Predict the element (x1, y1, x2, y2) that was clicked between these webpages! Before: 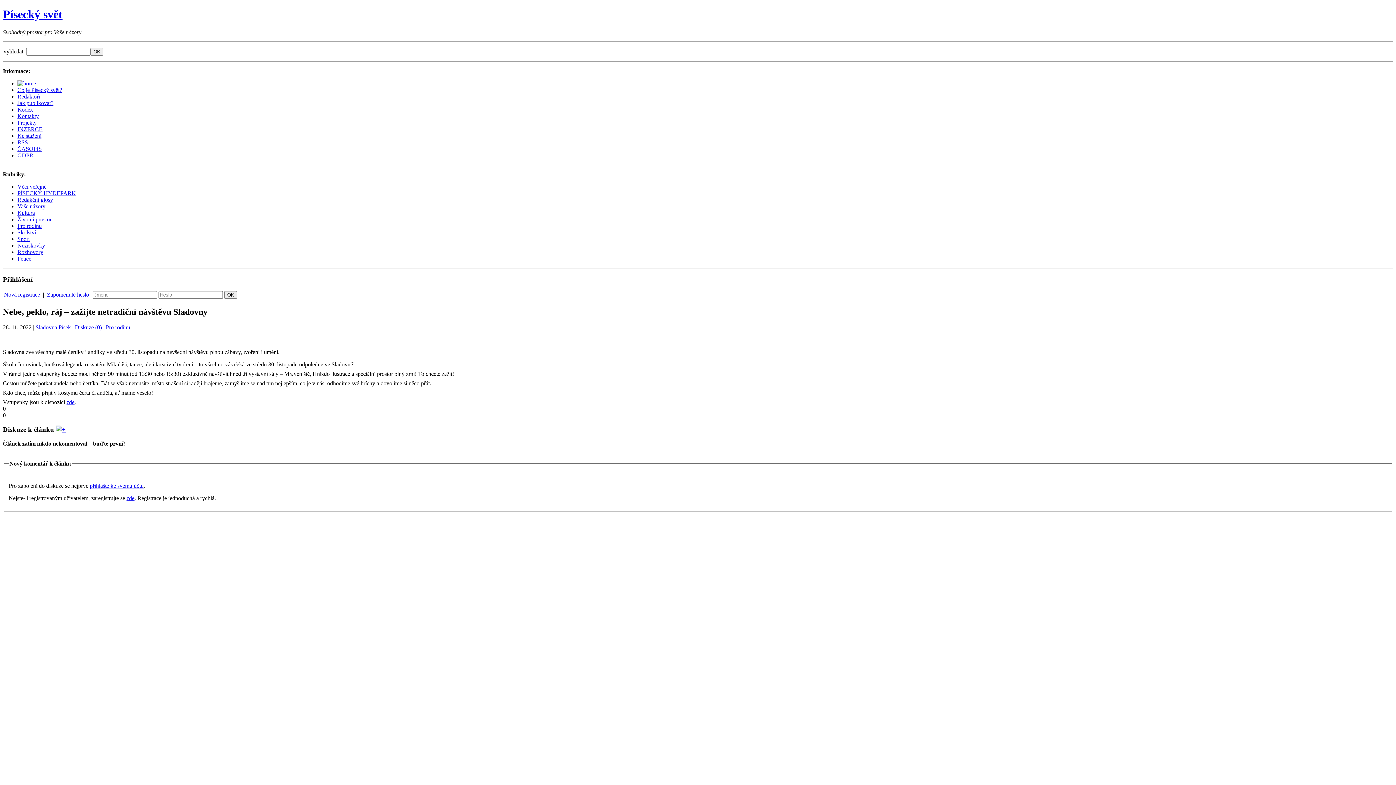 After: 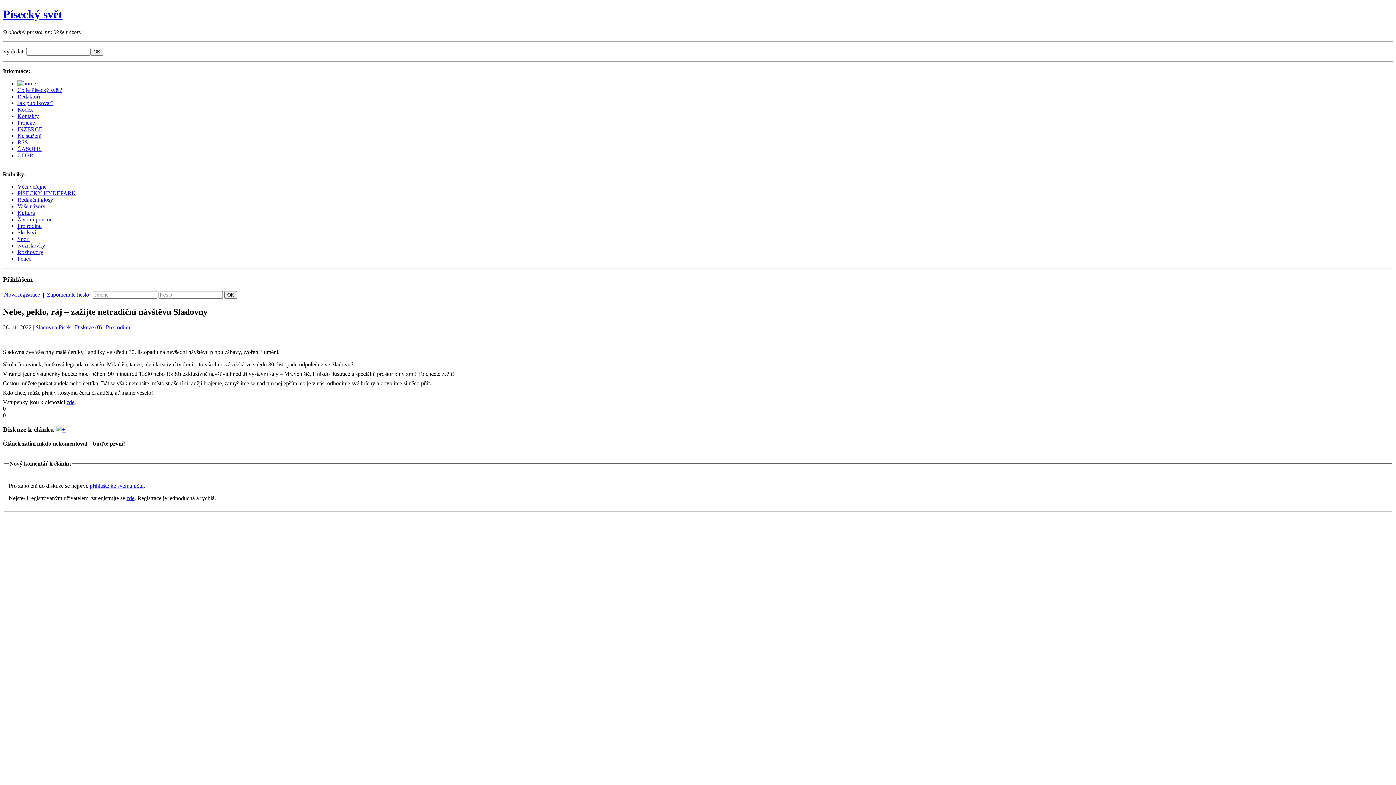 Action: label: přihlašte ke svému účtu bbox: (89, 482, 143, 488)